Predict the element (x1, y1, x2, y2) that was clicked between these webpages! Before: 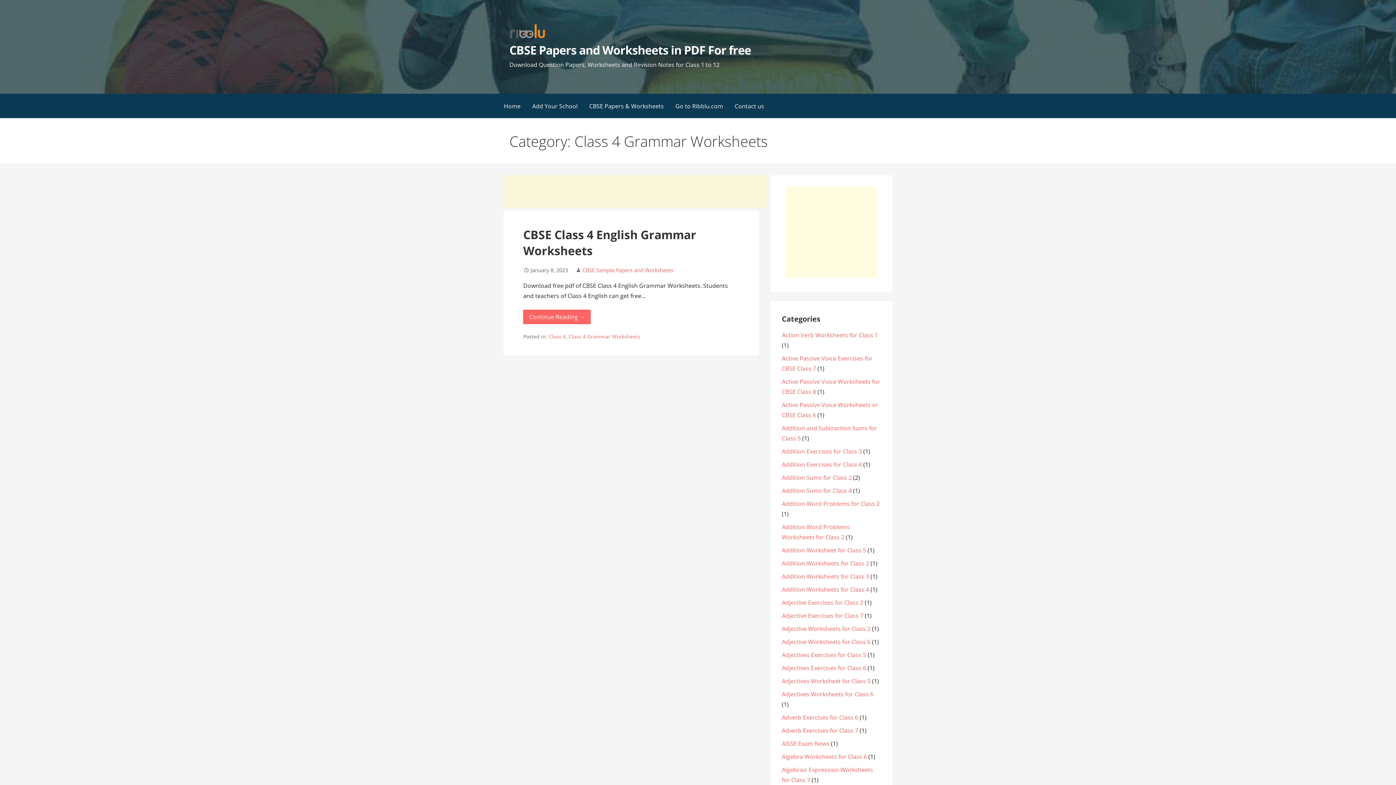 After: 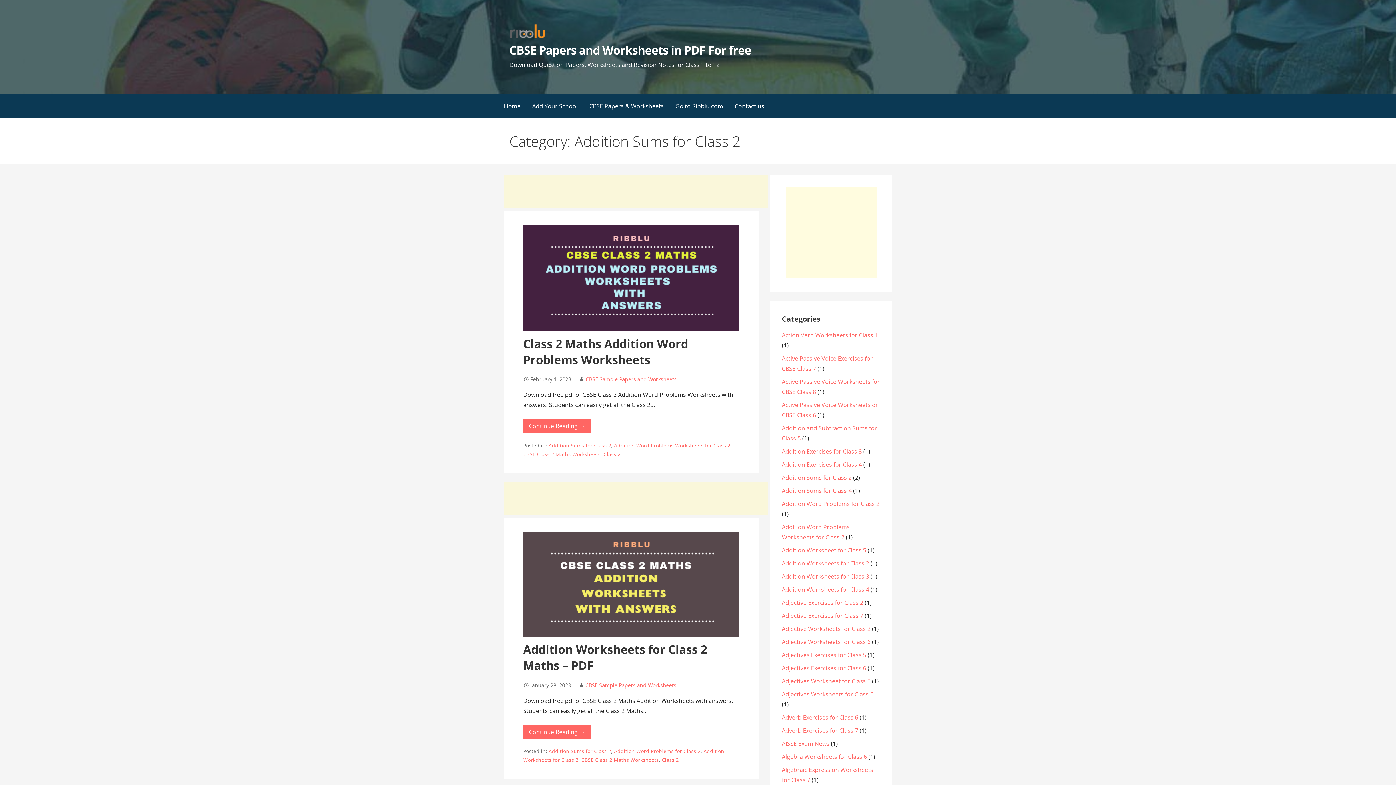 Action: bbox: (782, 473, 851, 481) label: Addition Sums for Class 2